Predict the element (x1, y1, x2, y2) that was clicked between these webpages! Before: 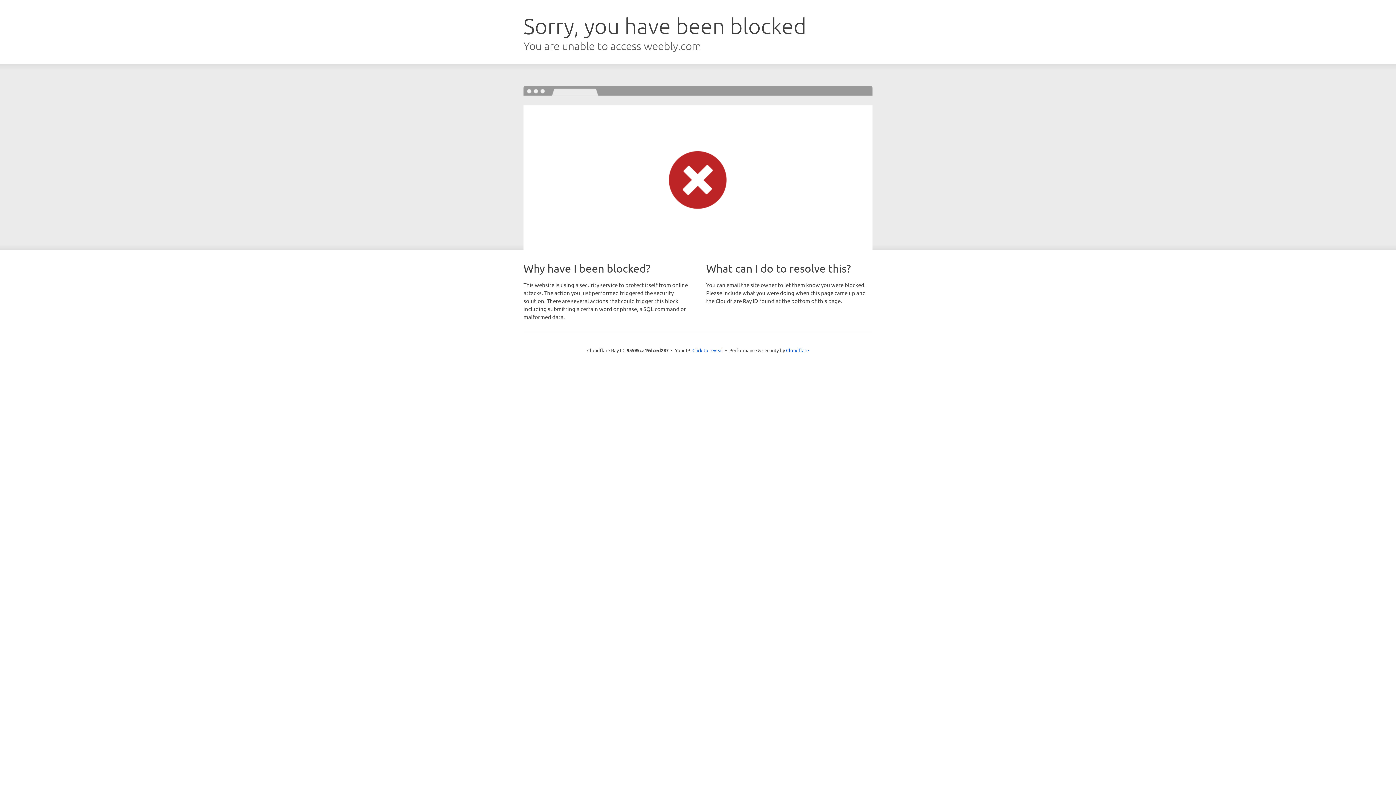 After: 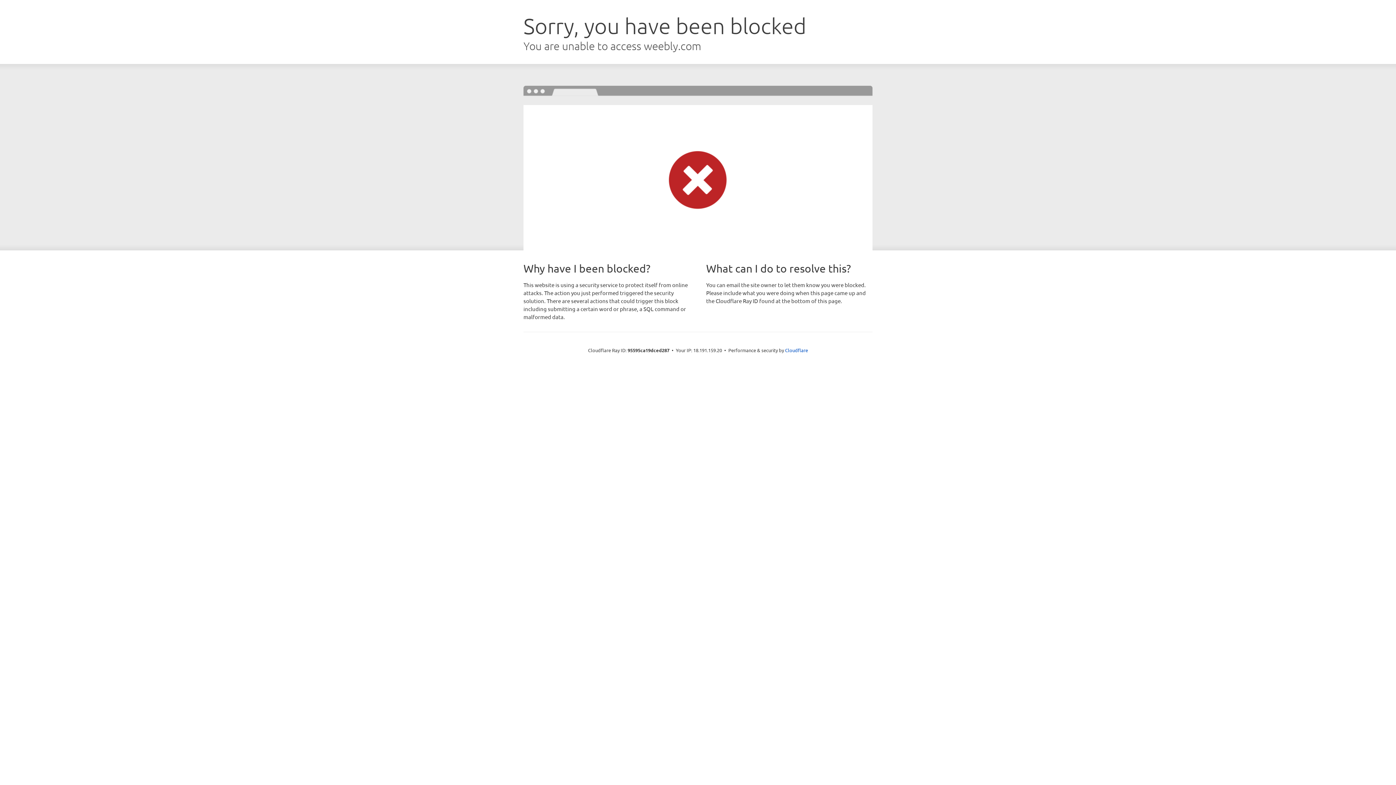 Action: label: Click to reveal bbox: (692, 346, 723, 353)